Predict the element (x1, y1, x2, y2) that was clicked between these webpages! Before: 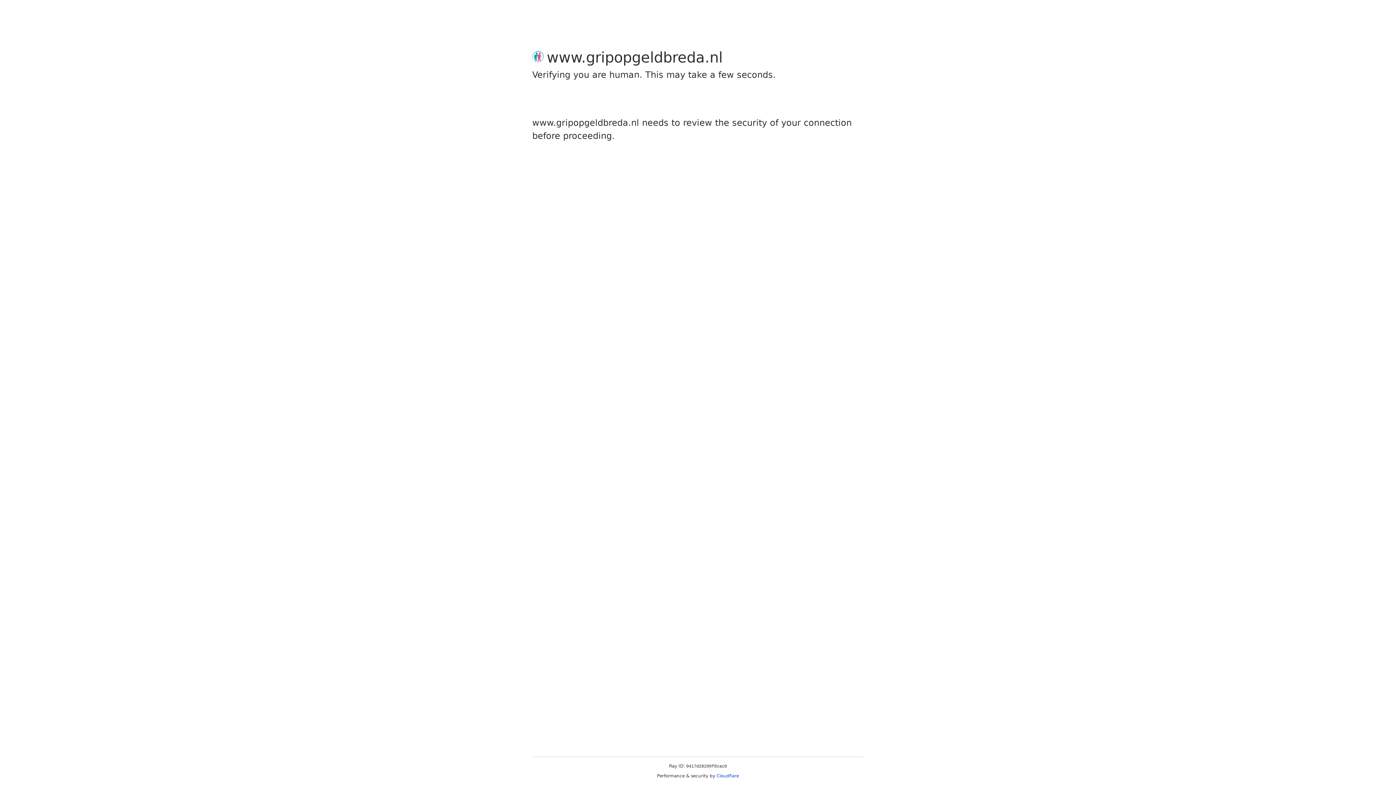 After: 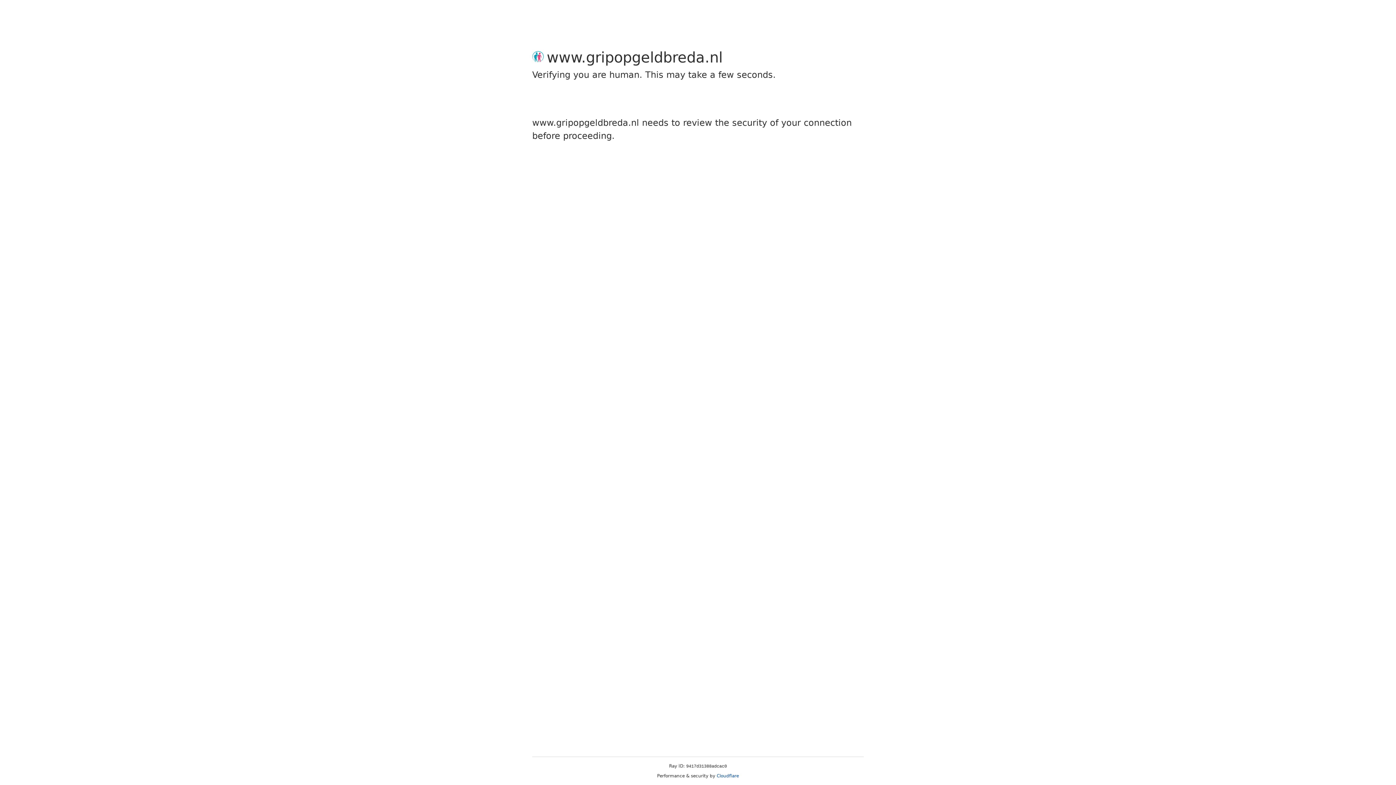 Action: label: Cloudflare bbox: (716, 773, 739, 778)